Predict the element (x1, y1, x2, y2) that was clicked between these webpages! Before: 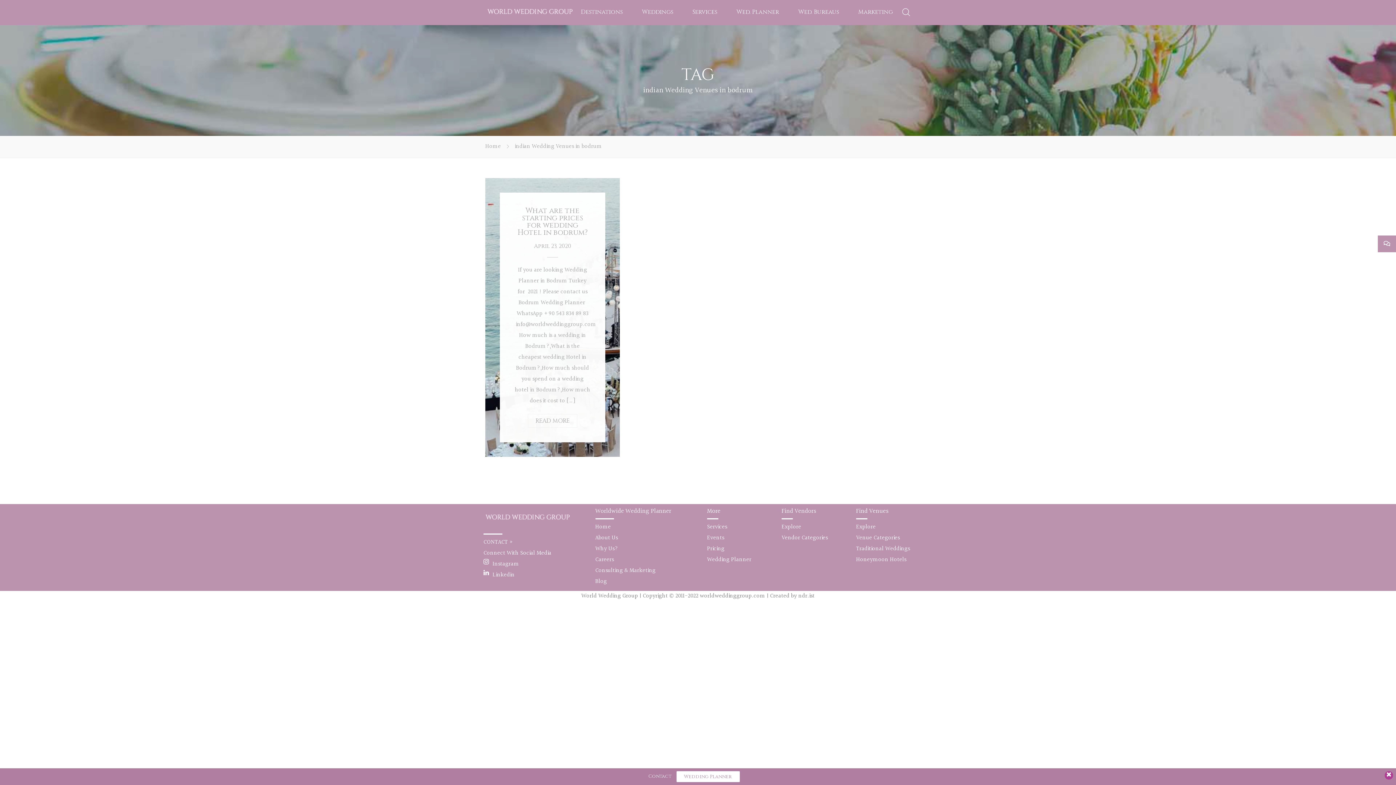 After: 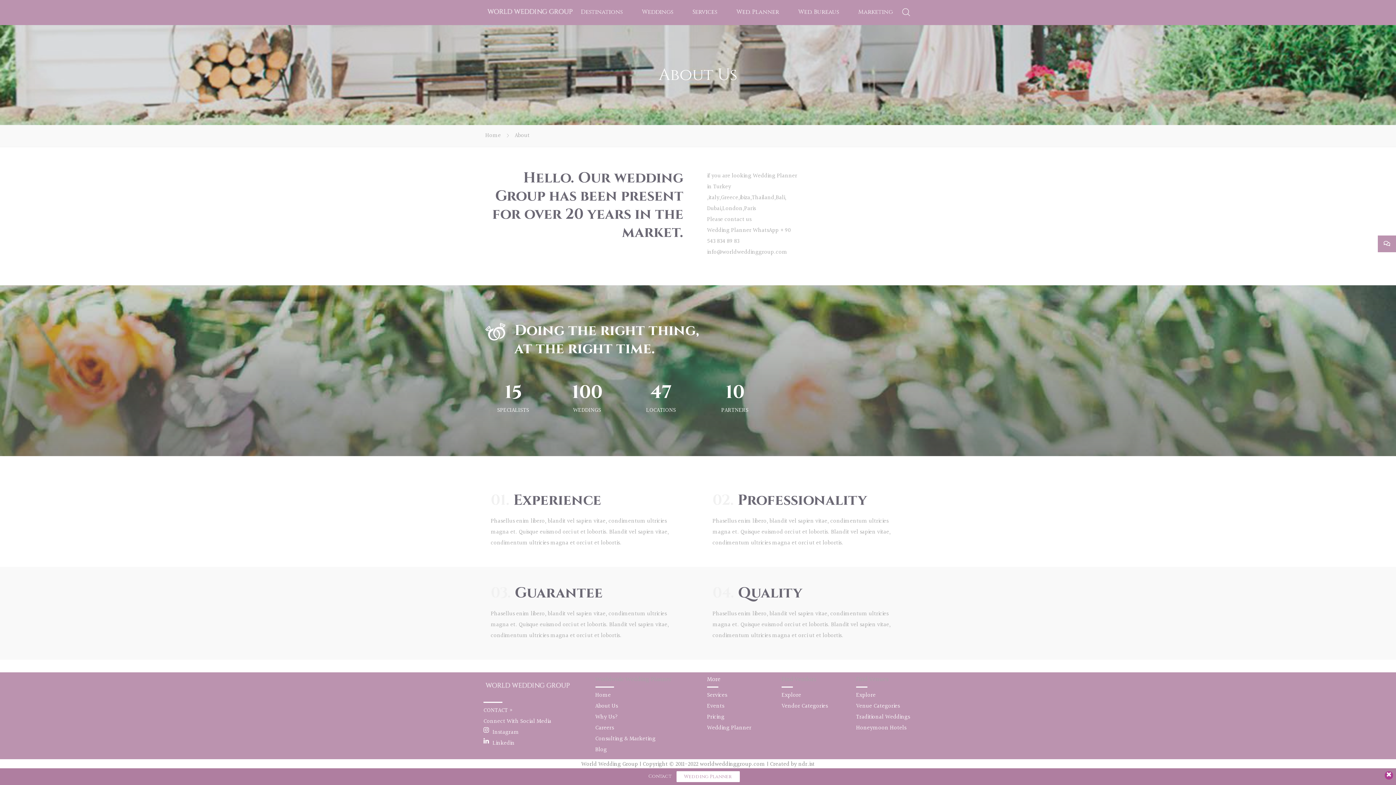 Action: bbox: (595, 533, 618, 542) label: About Us